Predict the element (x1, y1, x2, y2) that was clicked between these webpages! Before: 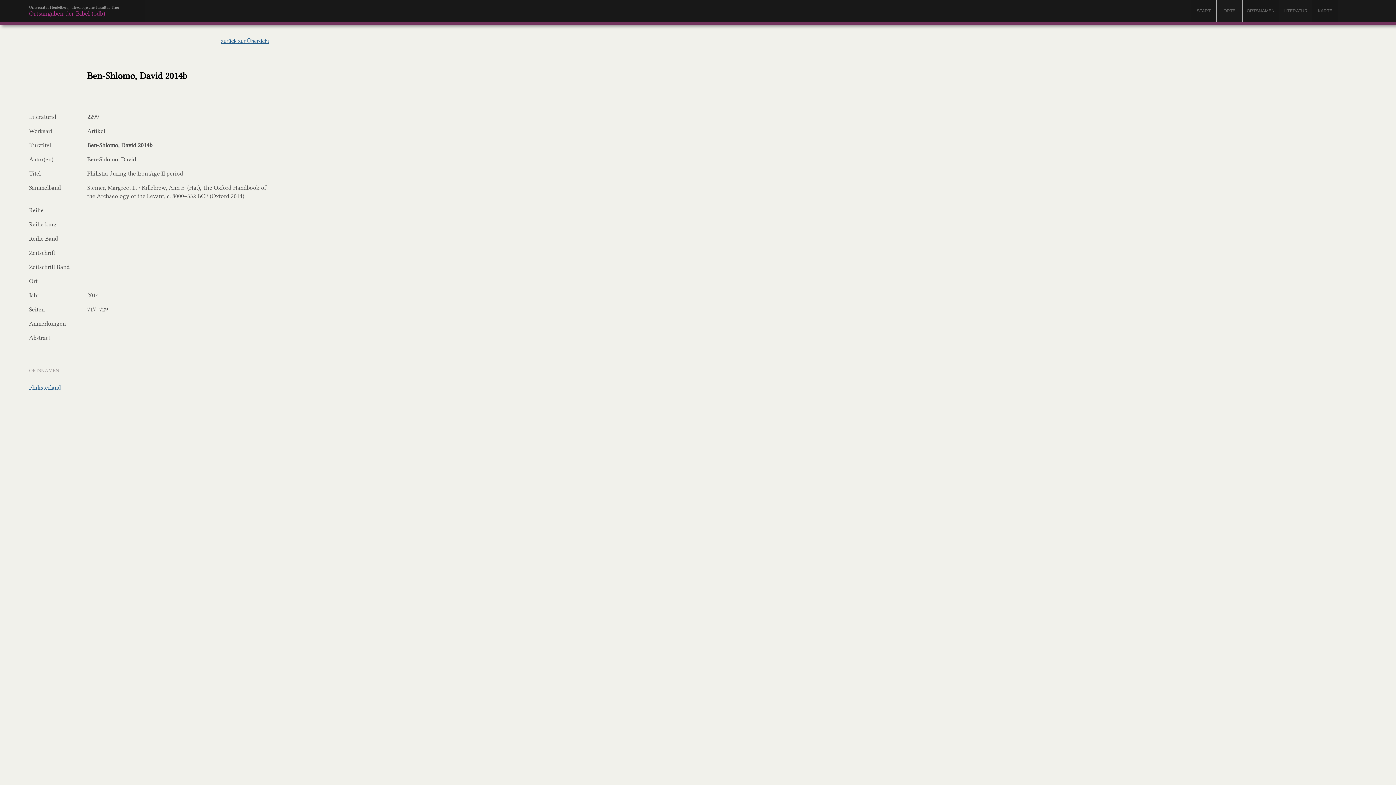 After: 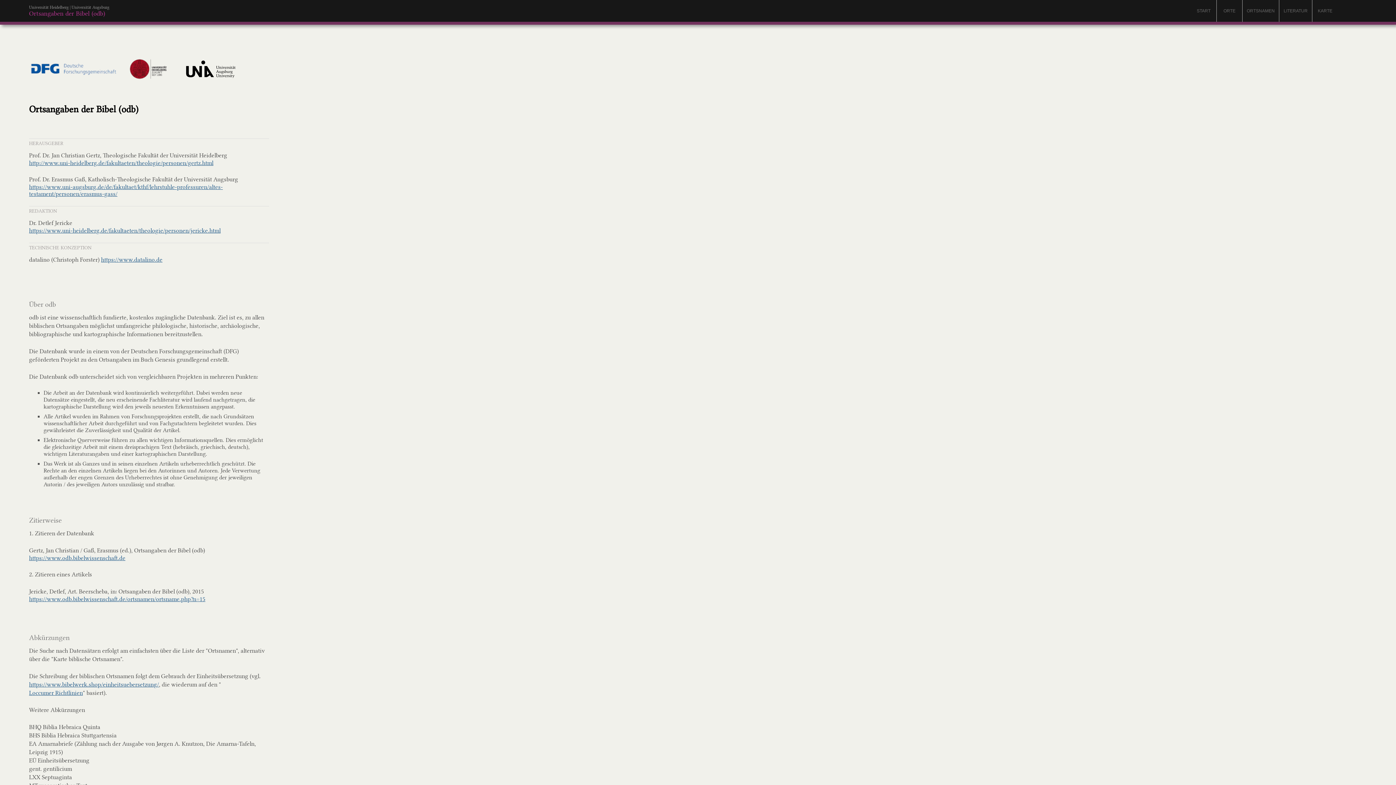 Action: label: START bbox: (1197, 8, 1210, 13)